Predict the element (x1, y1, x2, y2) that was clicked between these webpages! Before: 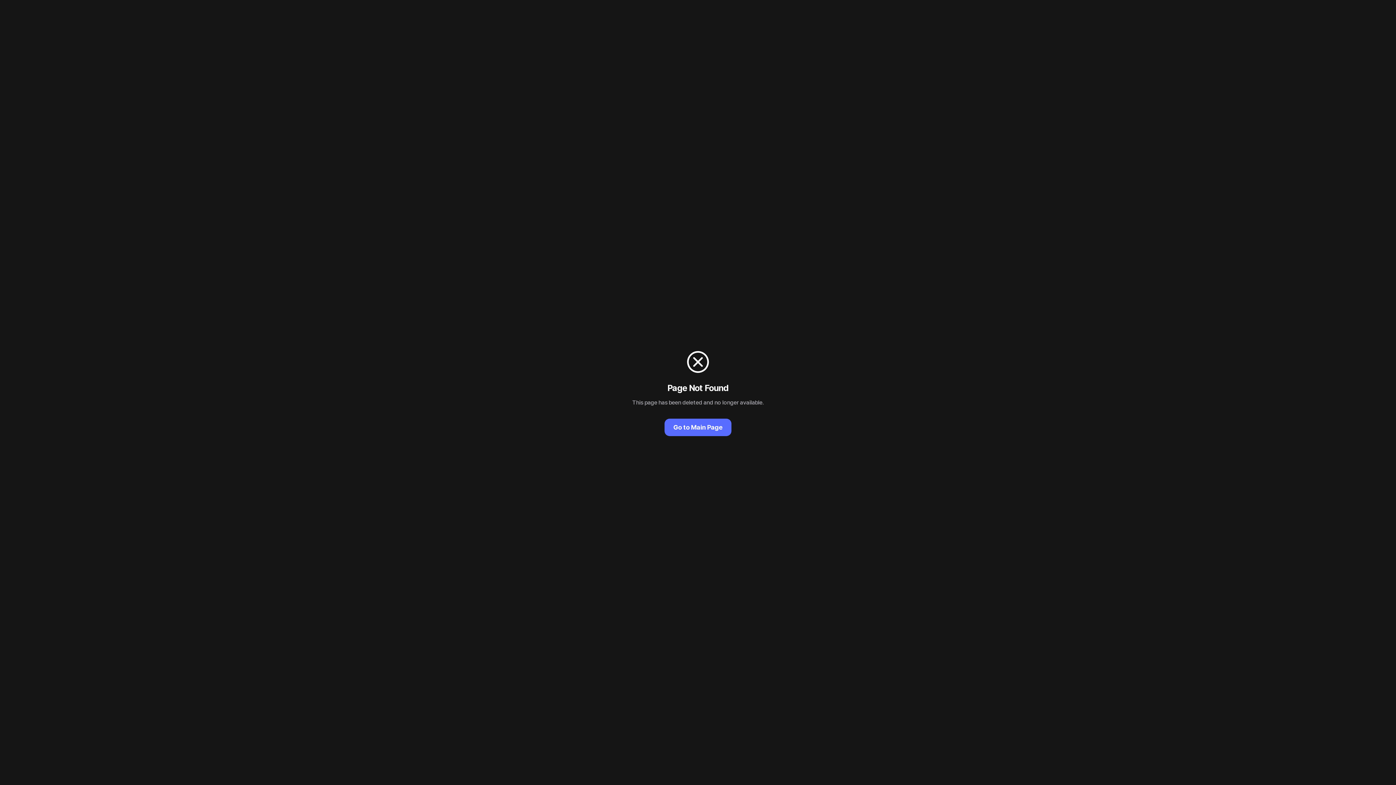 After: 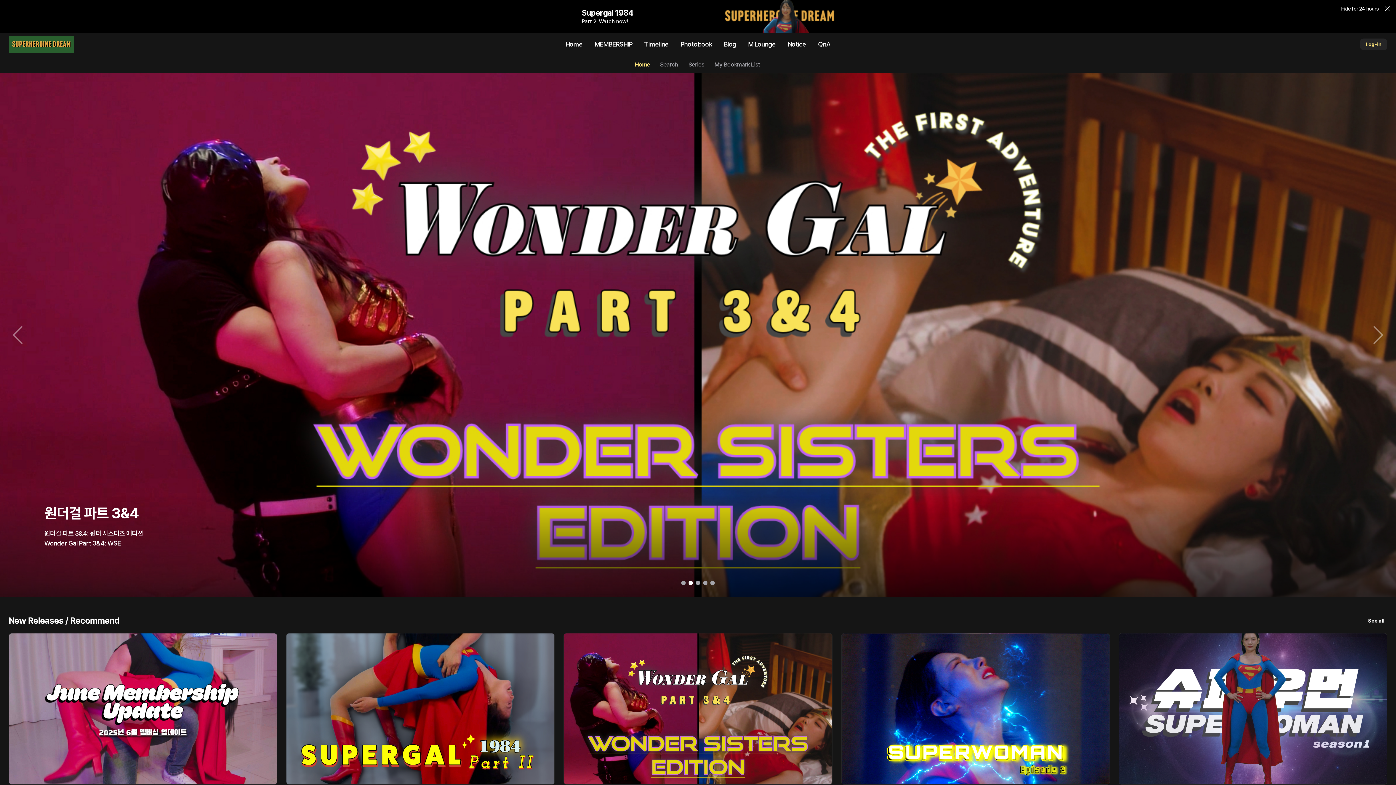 Action: bbox: (664, 418, 731, 436) label: Go to Main Page